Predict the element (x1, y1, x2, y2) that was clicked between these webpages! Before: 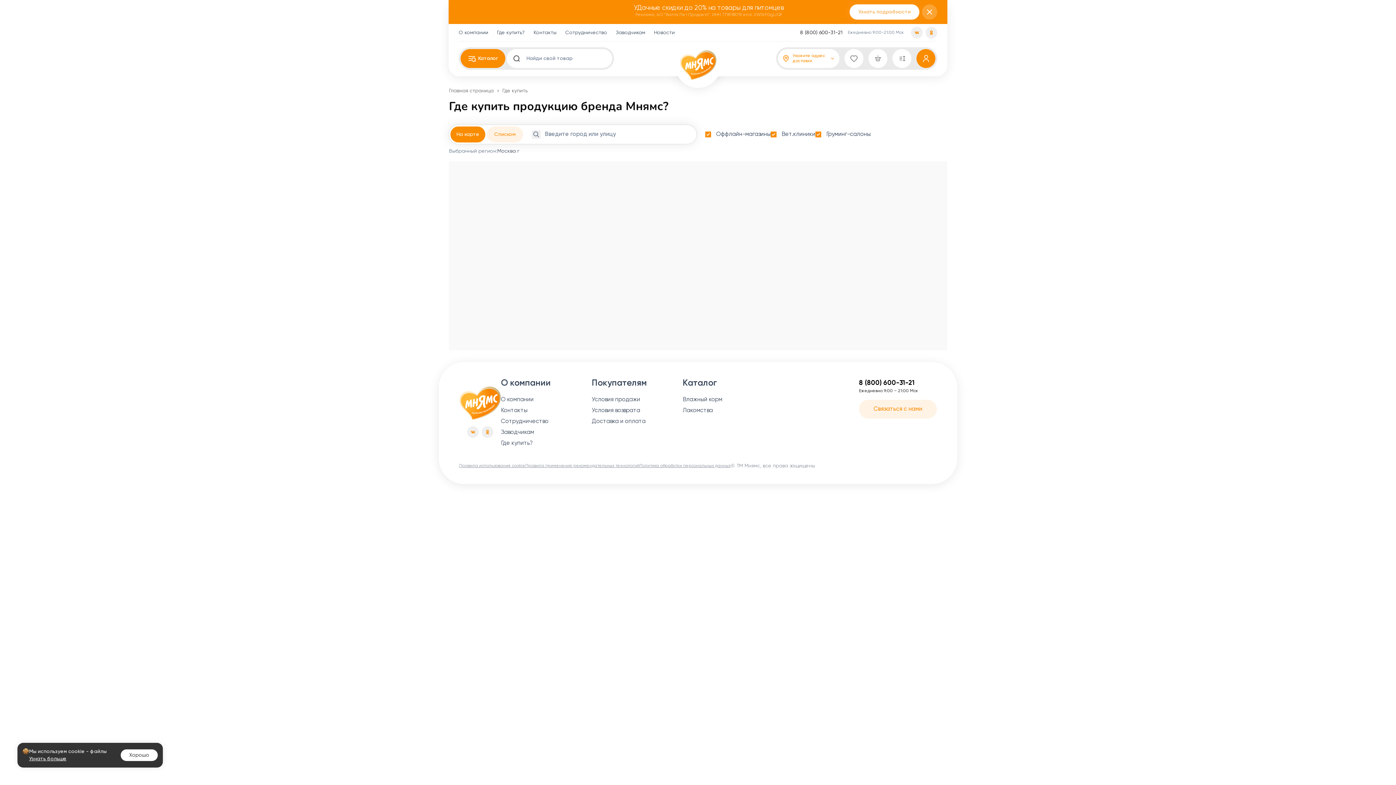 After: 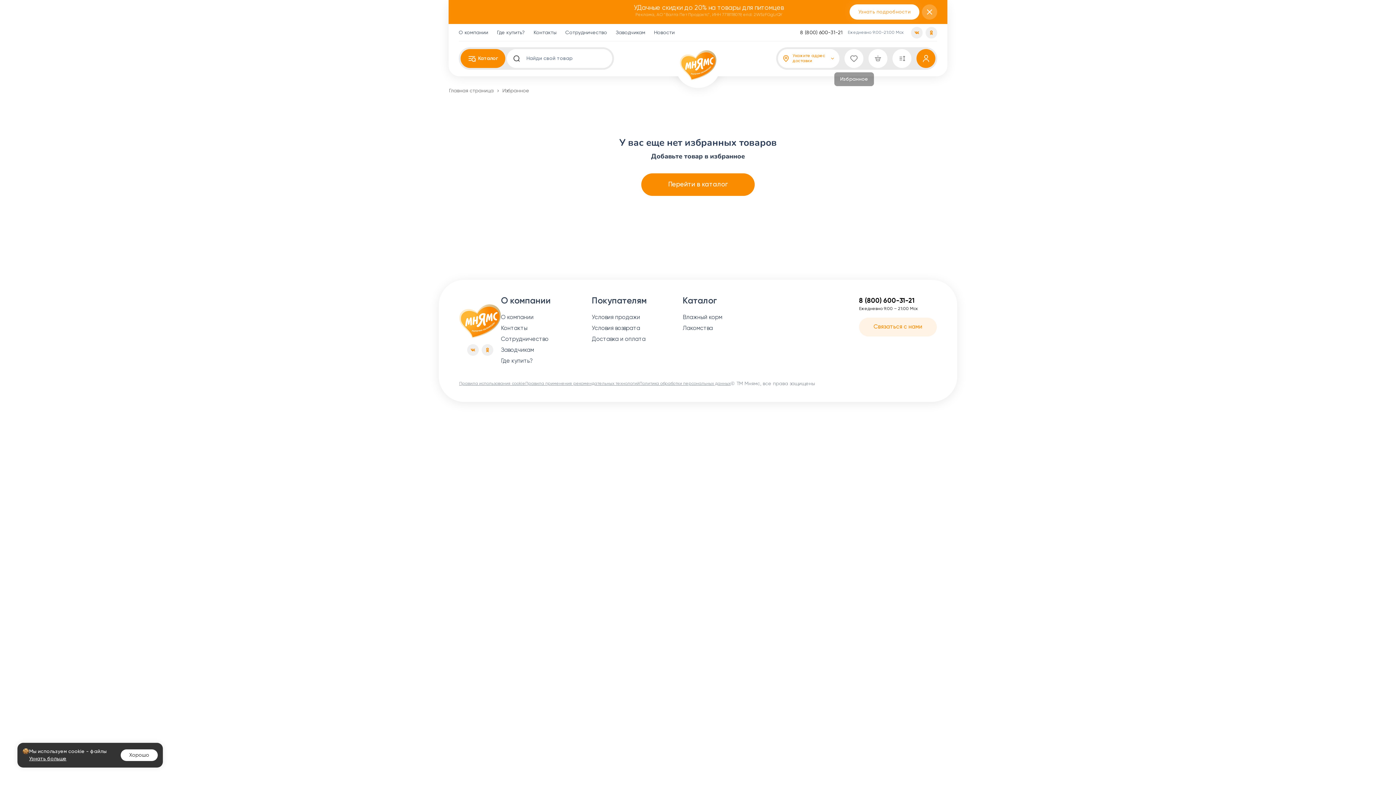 Action: label: Избранное bbox: (844, 25, 863, 44)